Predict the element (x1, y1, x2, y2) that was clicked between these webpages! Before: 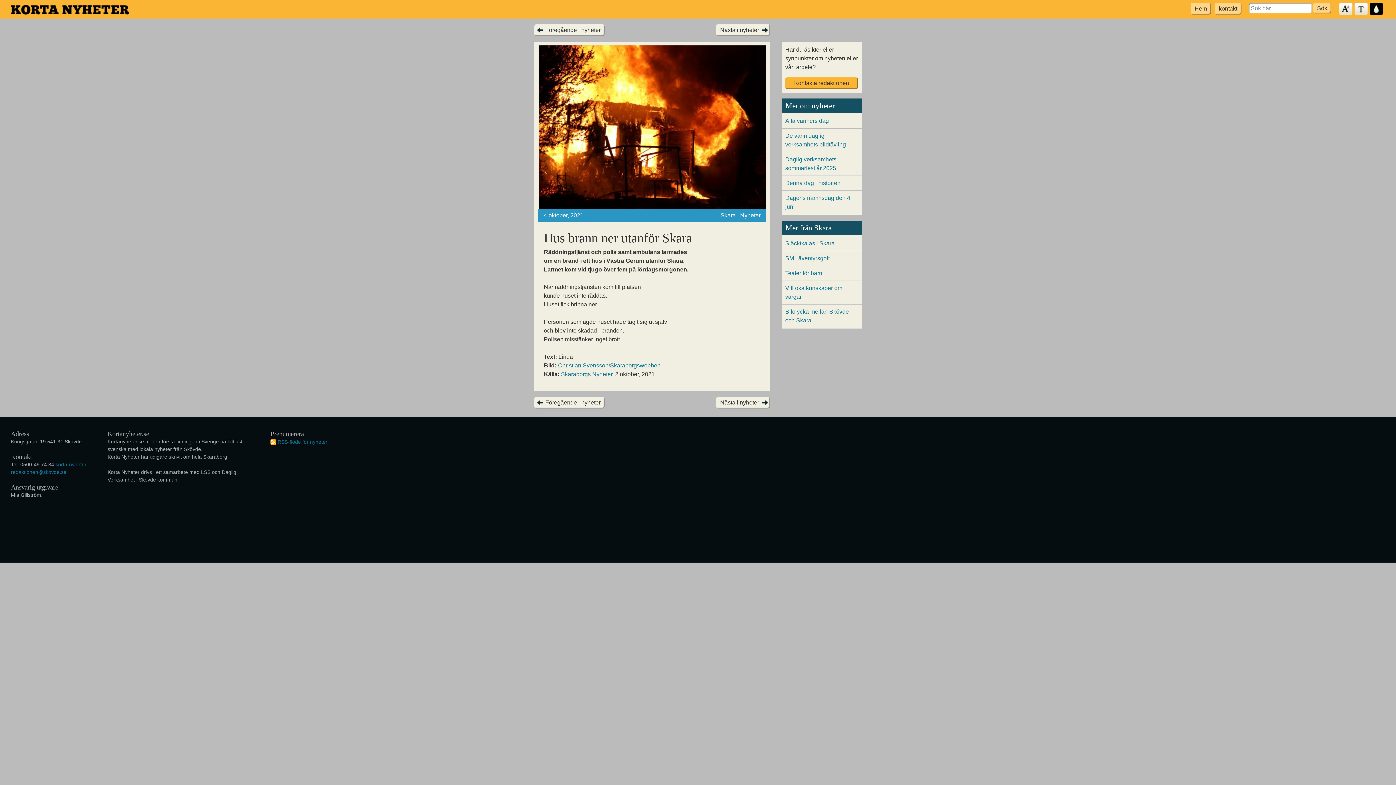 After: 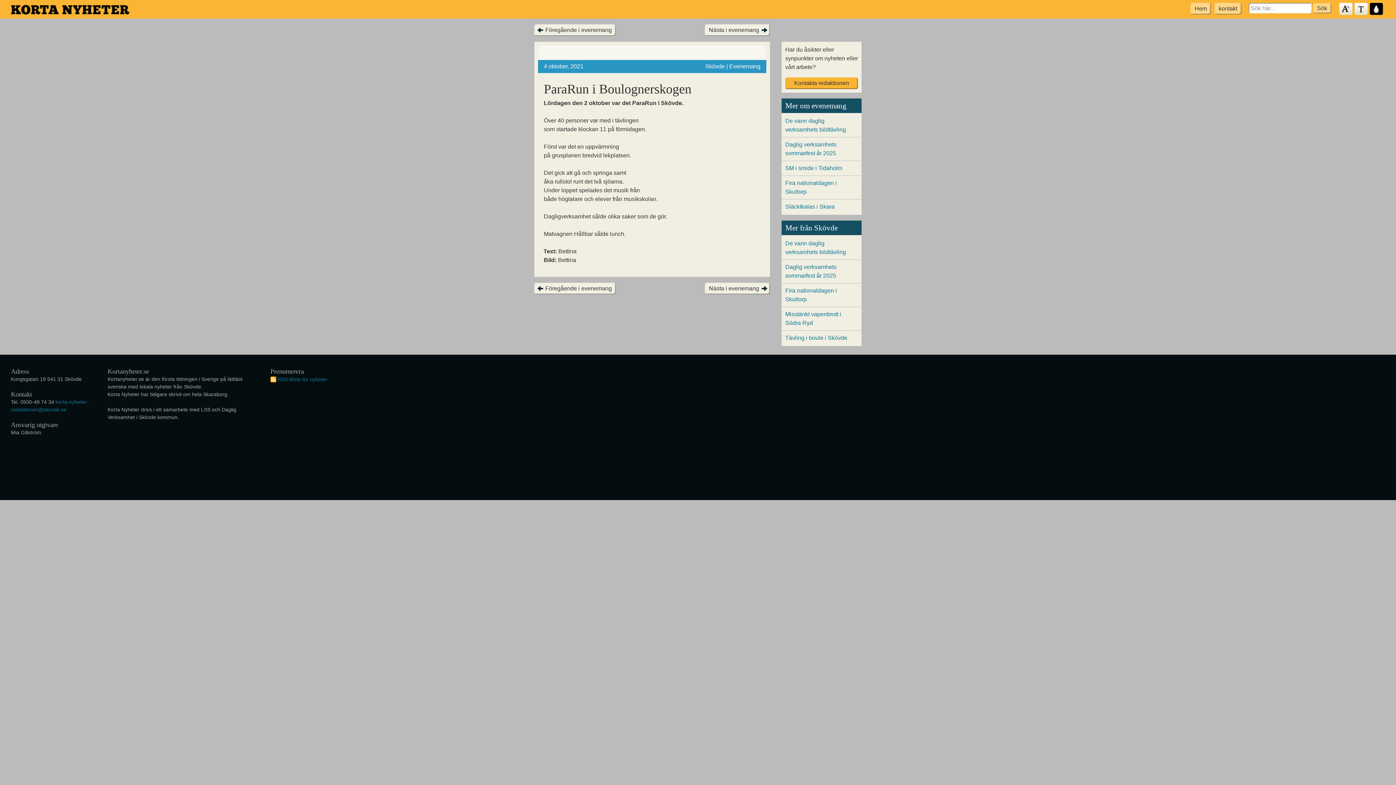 Action: bbox: (716, 24, 770, 36) label: Nästa i nyheter